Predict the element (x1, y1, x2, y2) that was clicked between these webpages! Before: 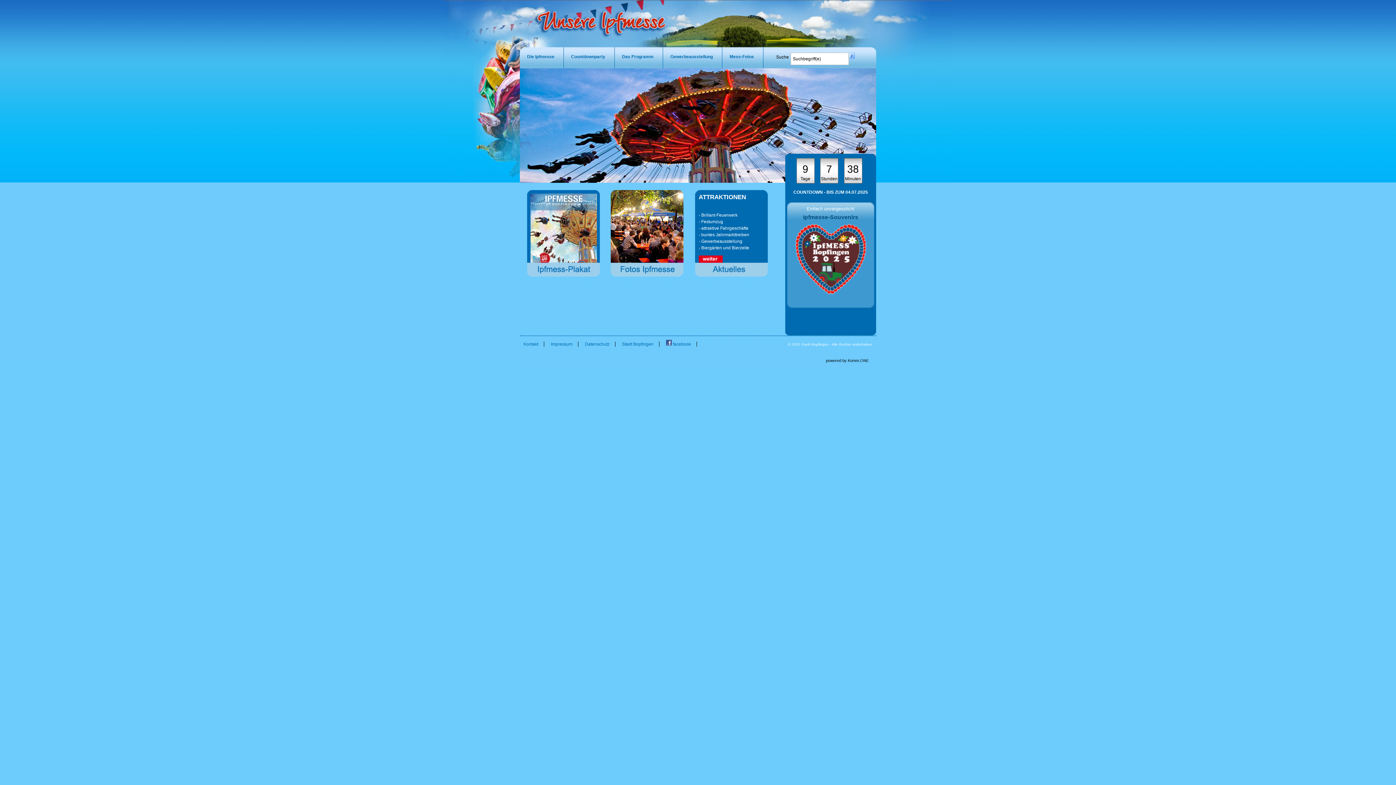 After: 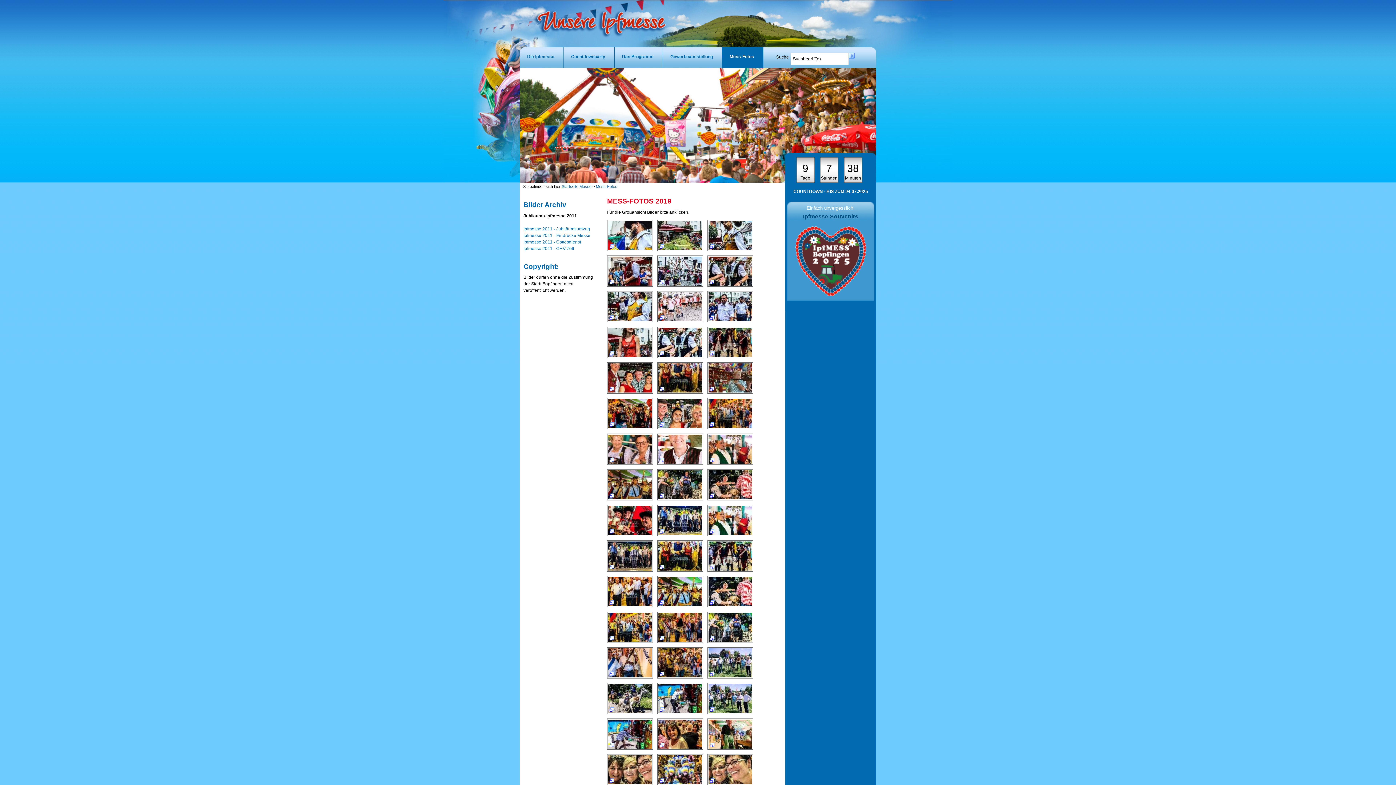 Action: bbox: (722, 47, 763, 68) label: Mess-Fotos